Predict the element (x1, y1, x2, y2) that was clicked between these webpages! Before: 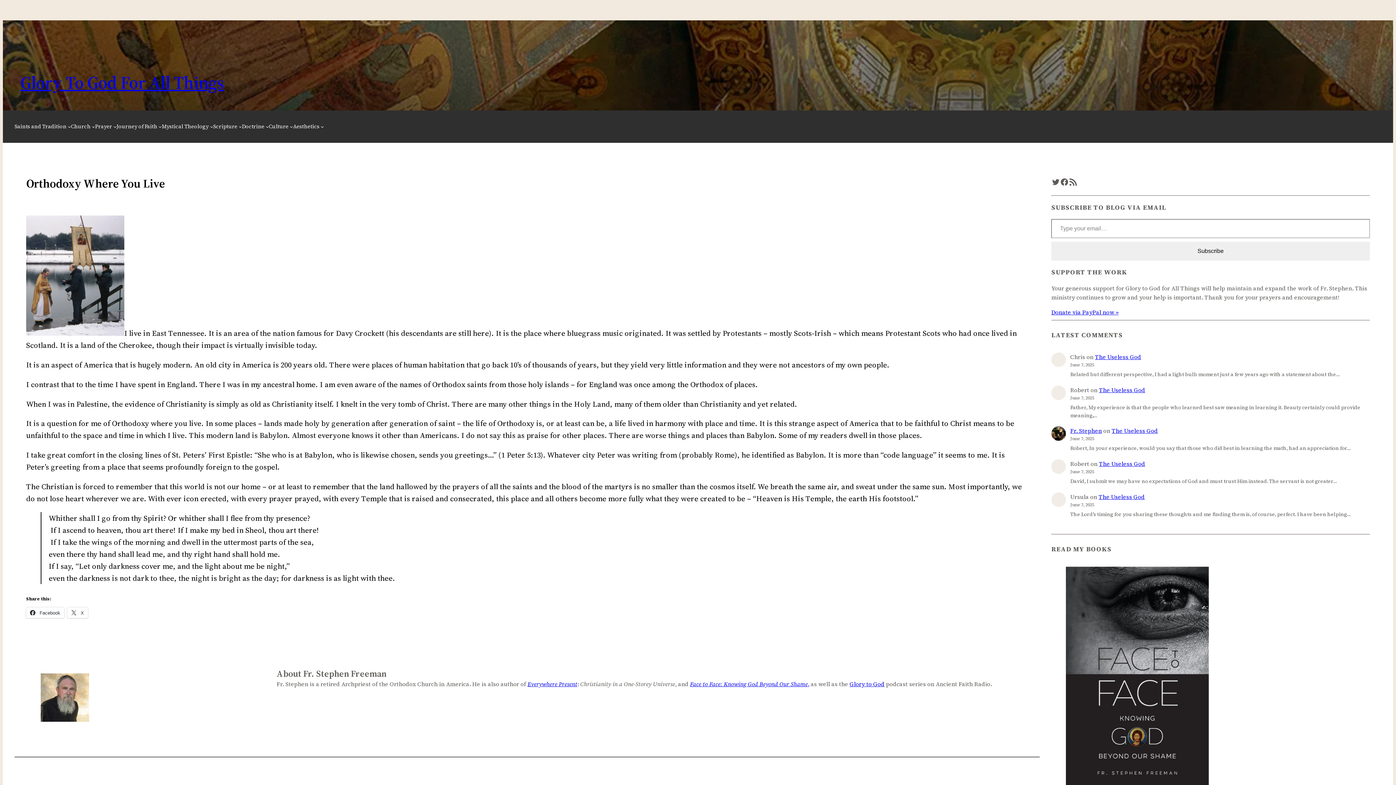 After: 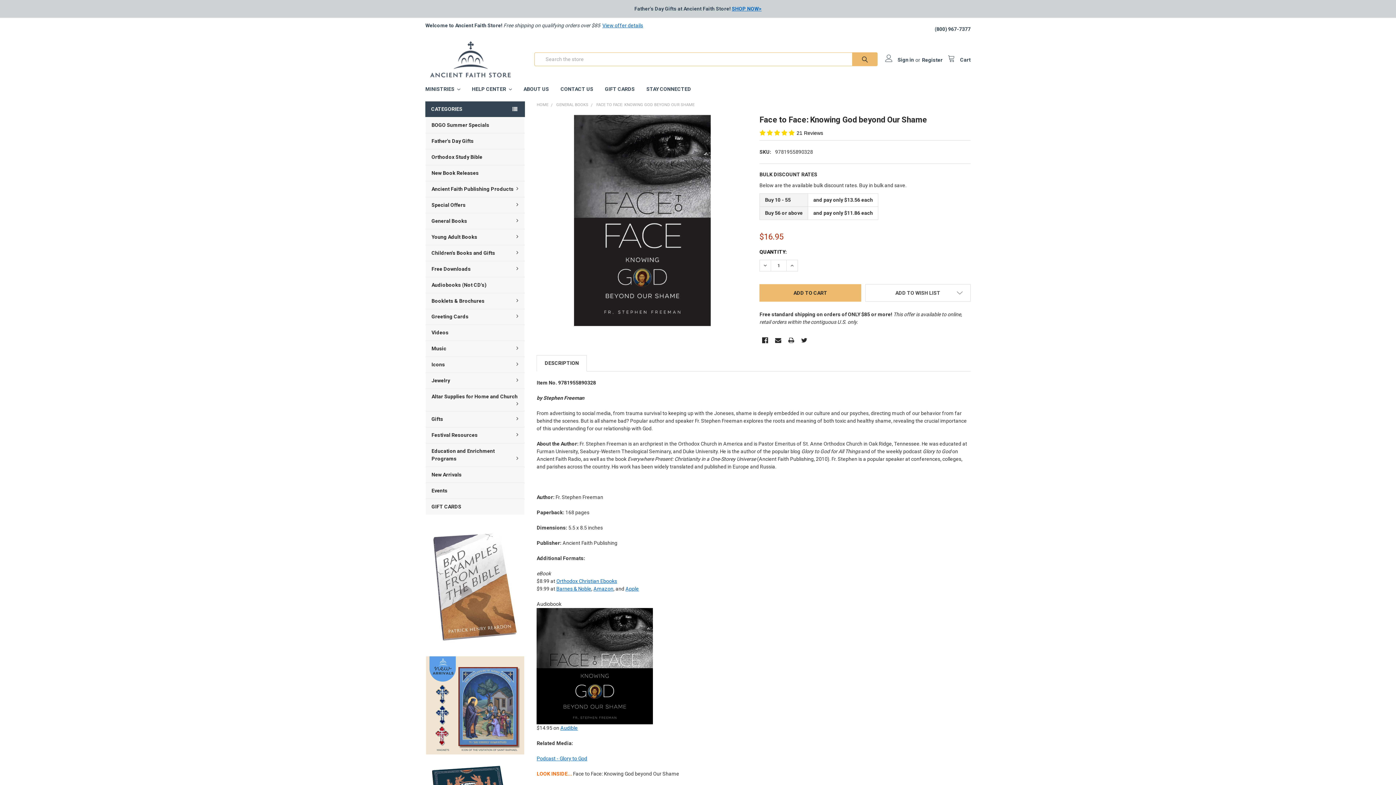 Action: bbox: (690, 680, 809, 688) label: Face to Face: Knowing God Beyond Our Shame,